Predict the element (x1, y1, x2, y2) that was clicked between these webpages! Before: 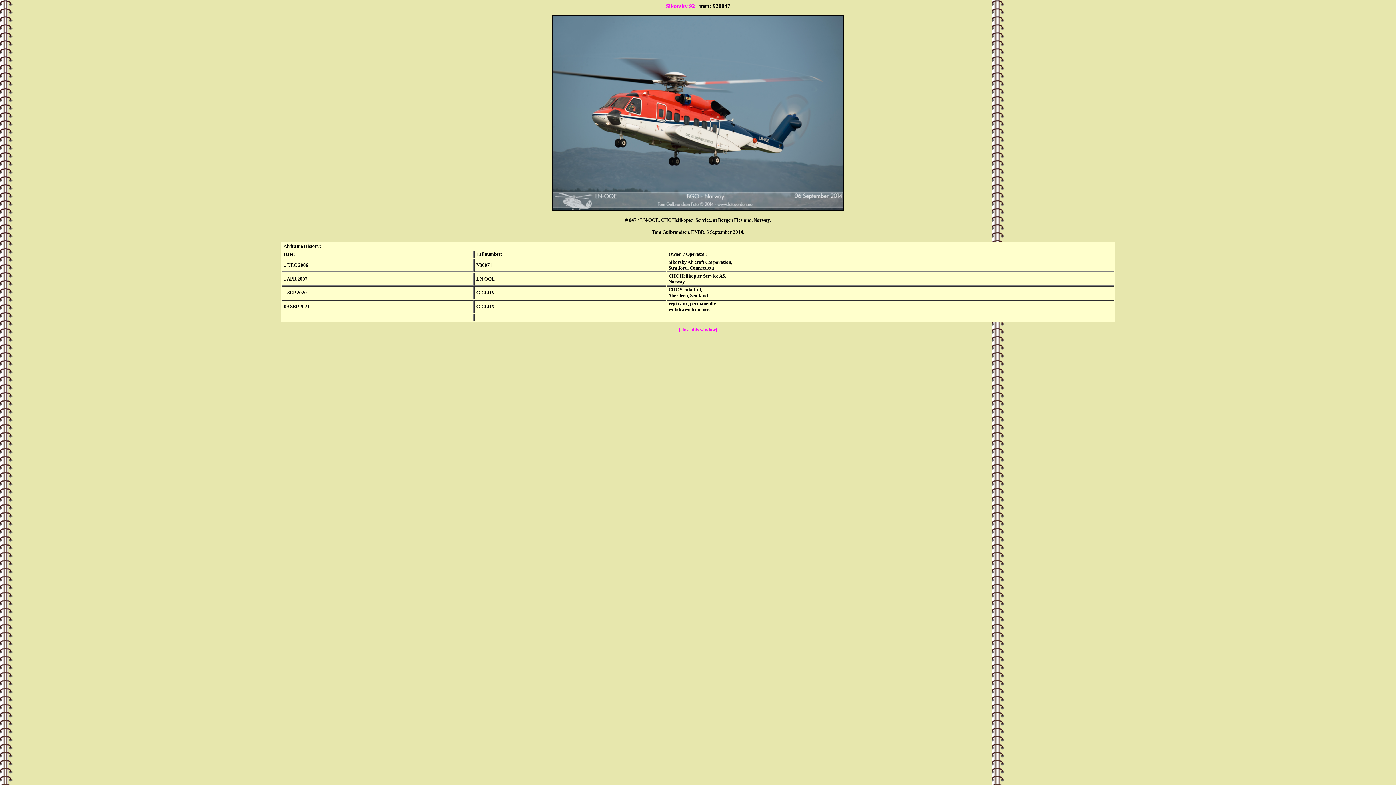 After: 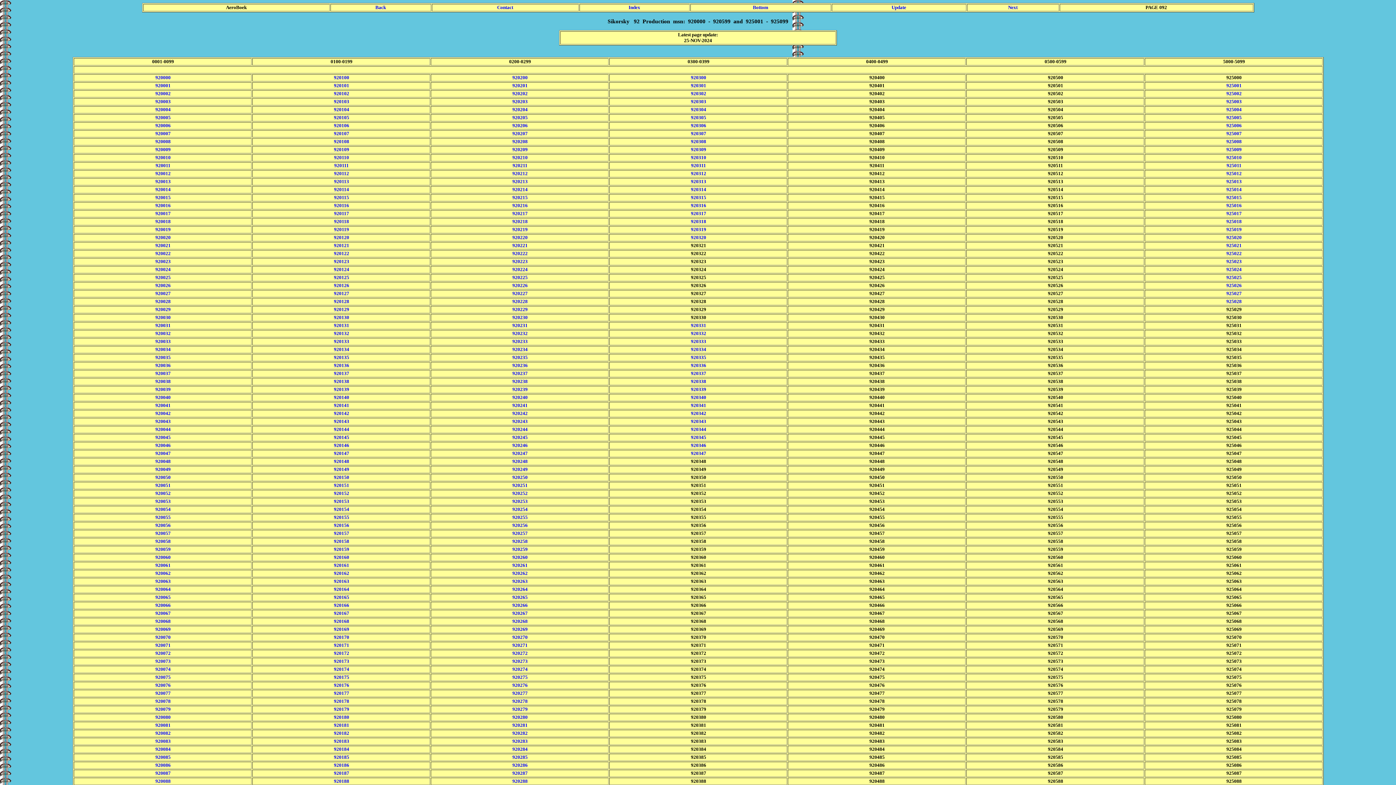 Action: bbox: (666, 2, 695, 9) label: Sikorsky 92